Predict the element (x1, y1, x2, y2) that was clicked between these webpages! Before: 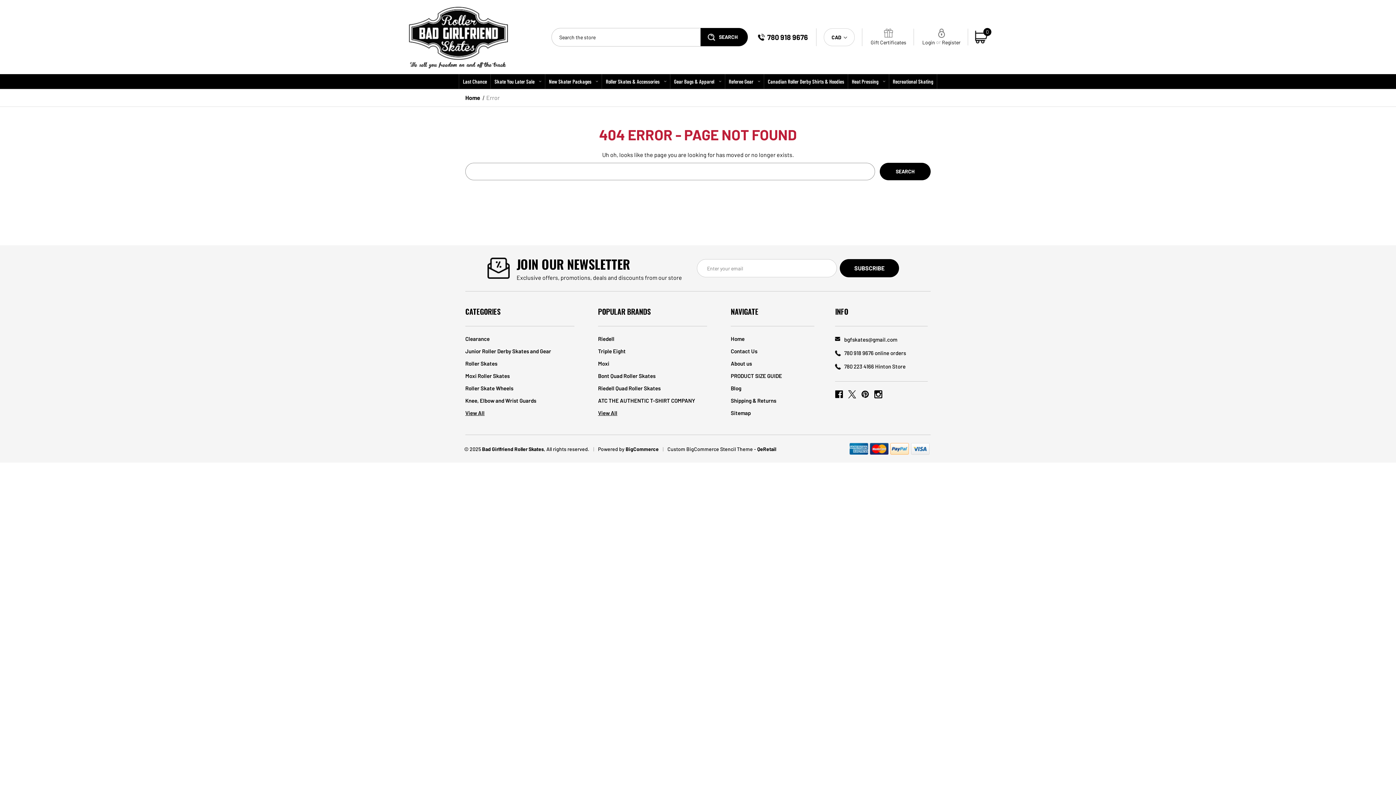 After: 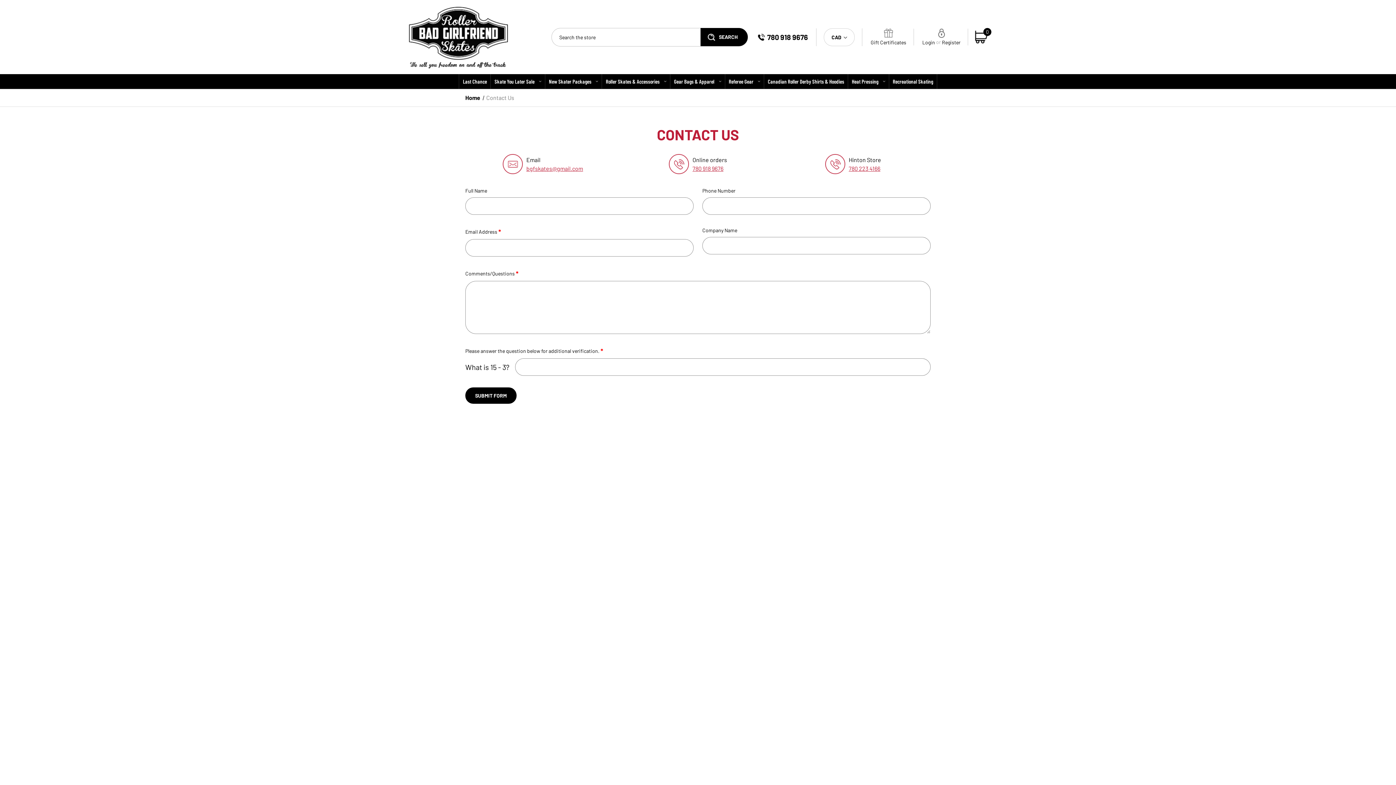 Action: label: Contact Us bbox: (730, 348, 757, 354)